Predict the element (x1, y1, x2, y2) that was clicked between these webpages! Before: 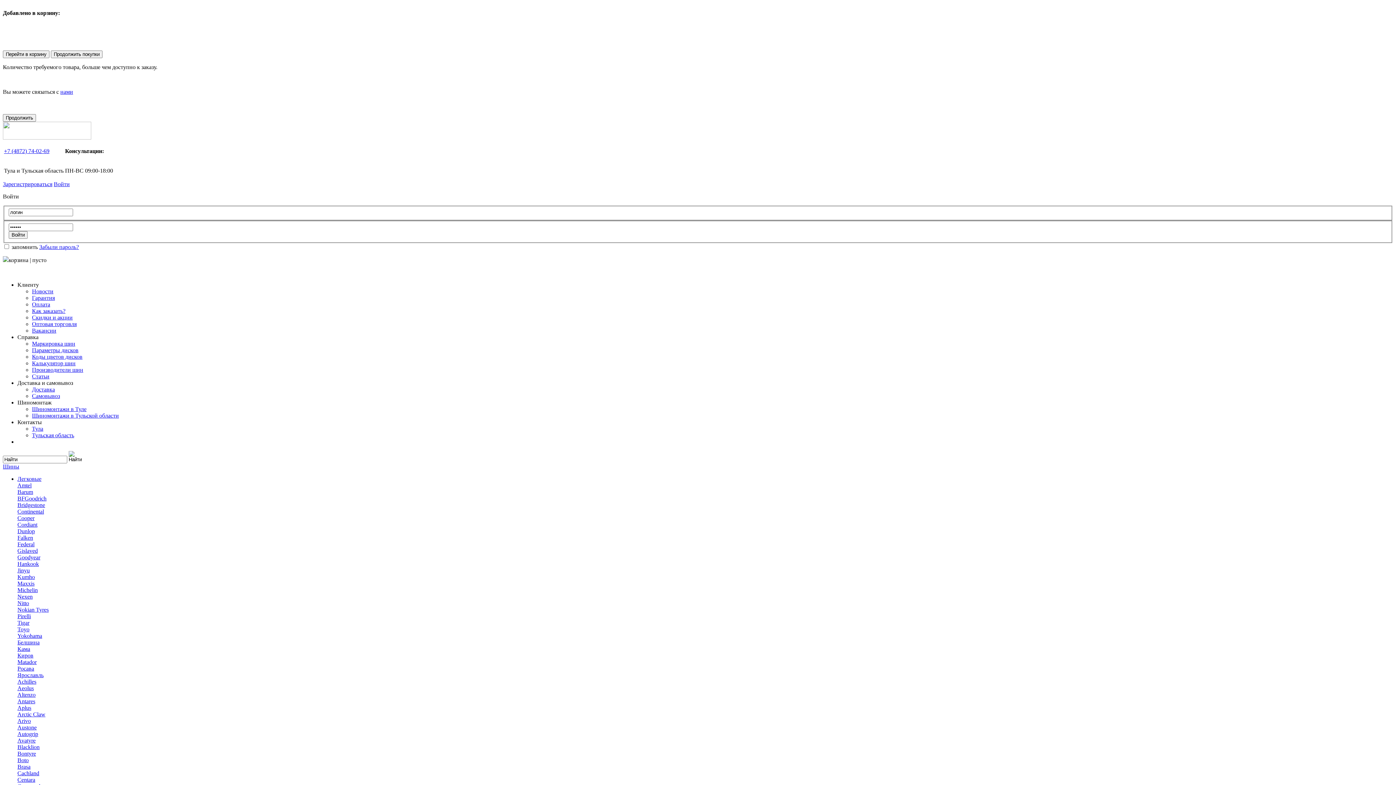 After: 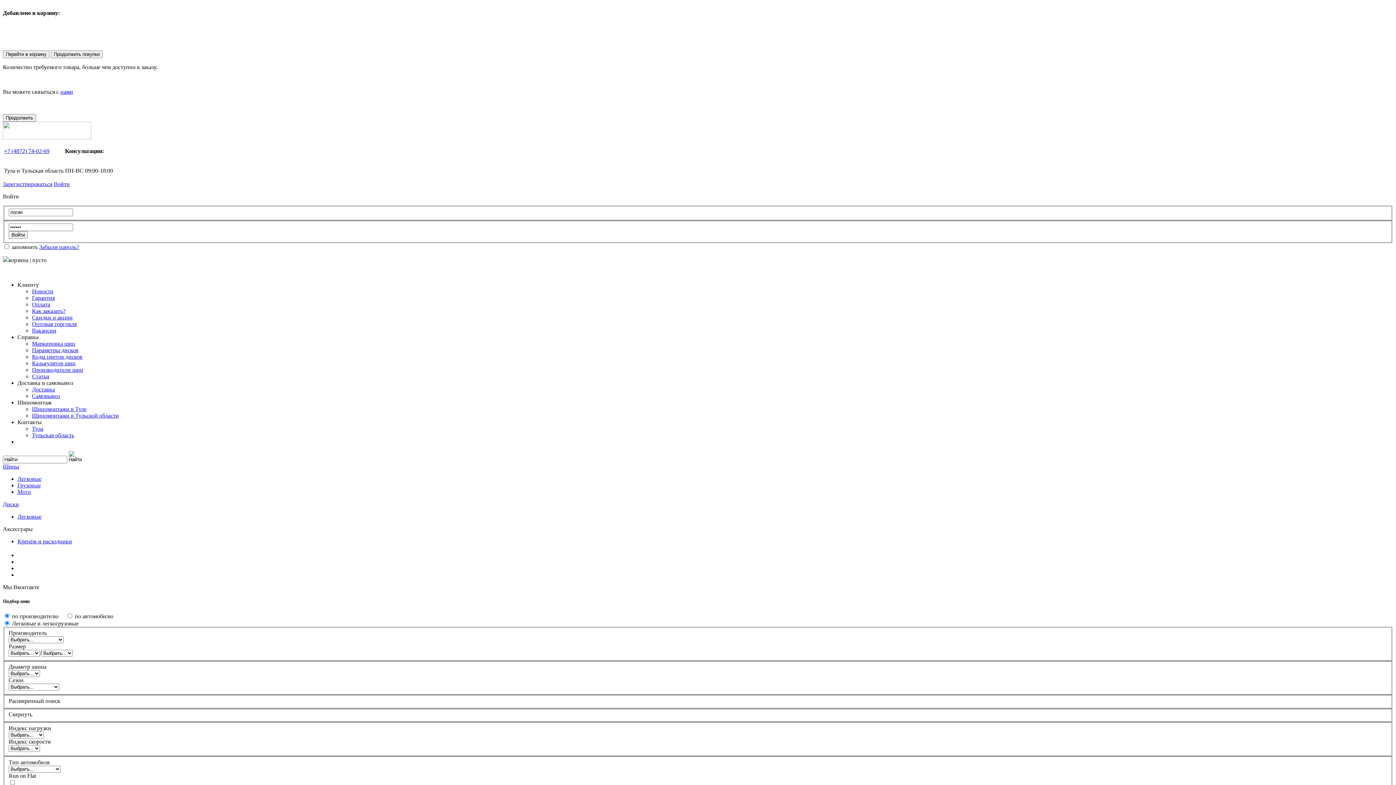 Action: label: Оптовая торговля bbox: (32, 320, 76, 327)